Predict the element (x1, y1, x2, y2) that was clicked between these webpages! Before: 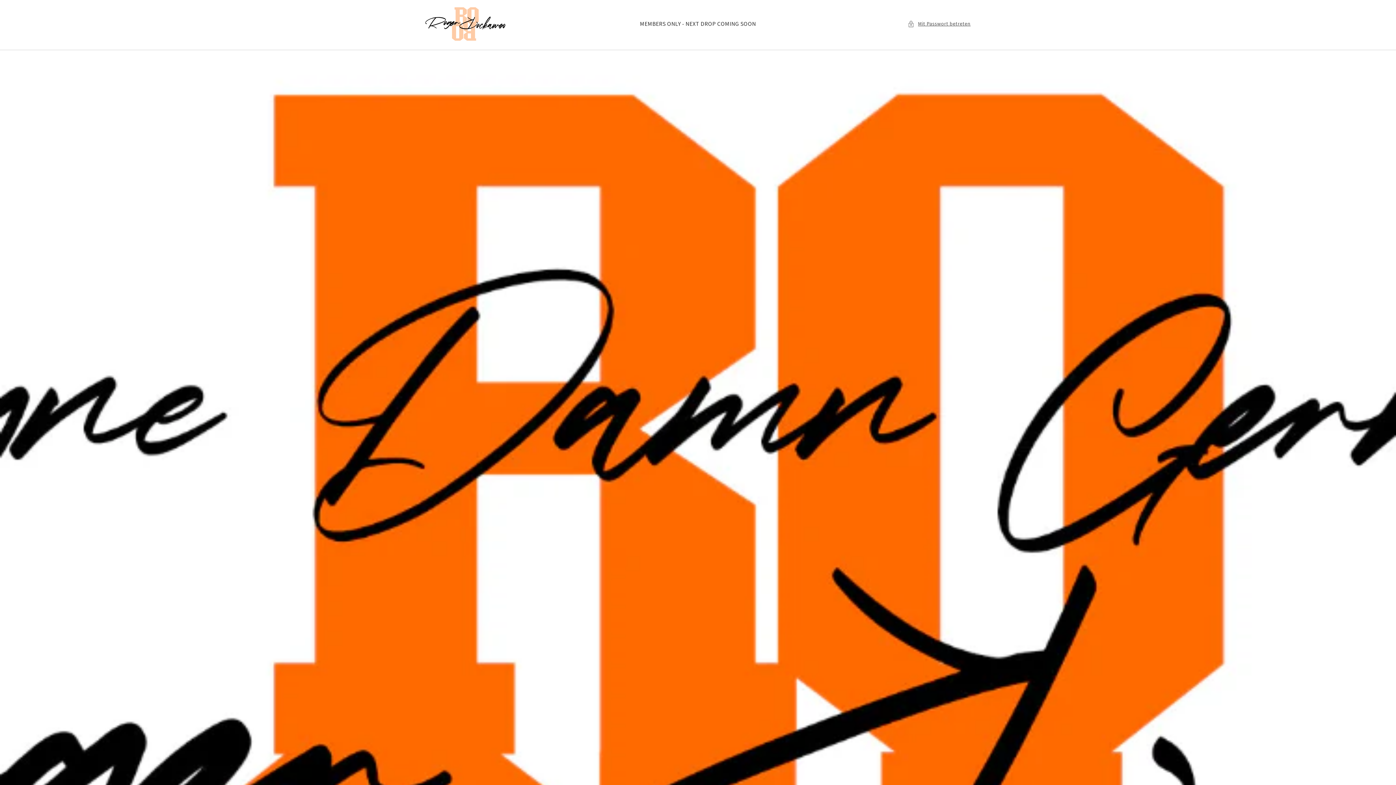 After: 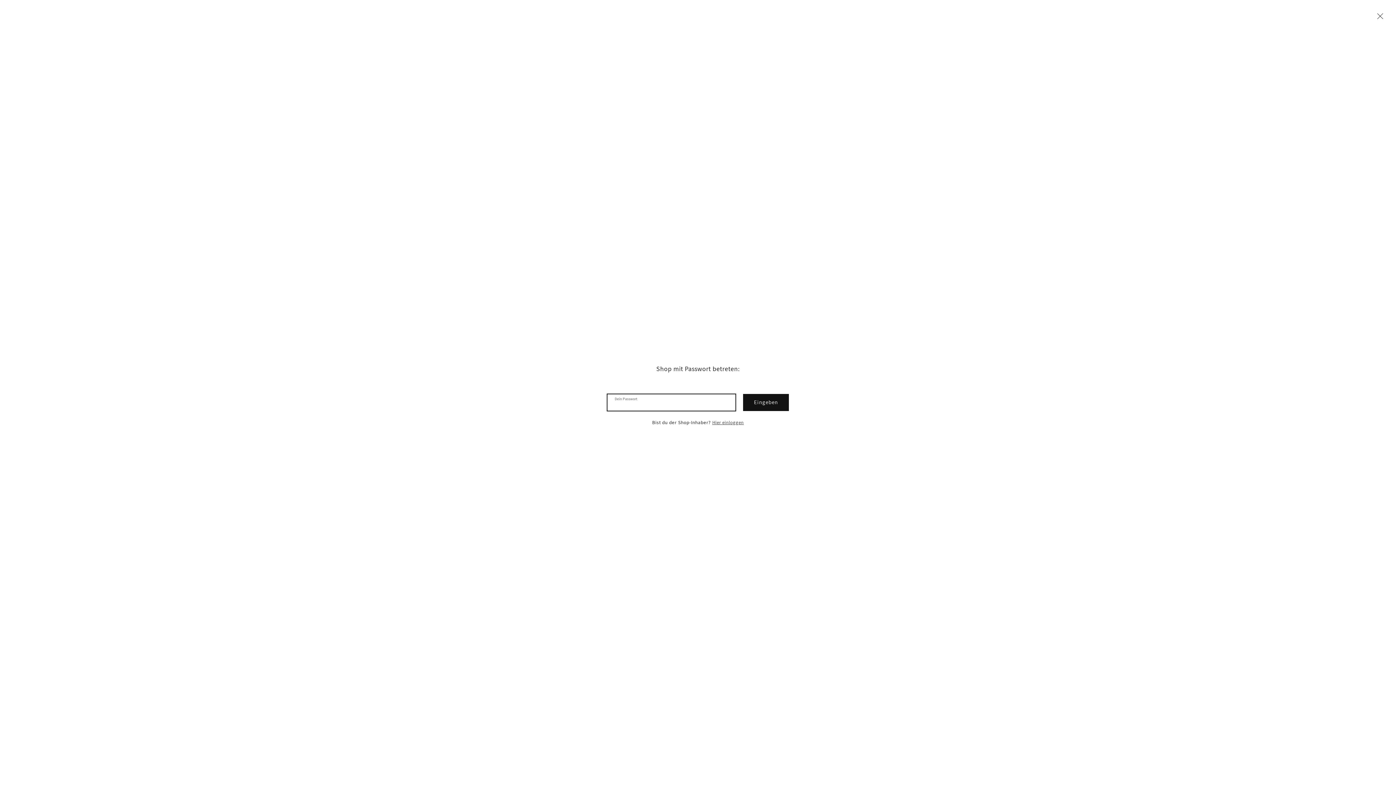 Action: bbox: (908, 19, 970, 28) label: Mit Passwort betreten